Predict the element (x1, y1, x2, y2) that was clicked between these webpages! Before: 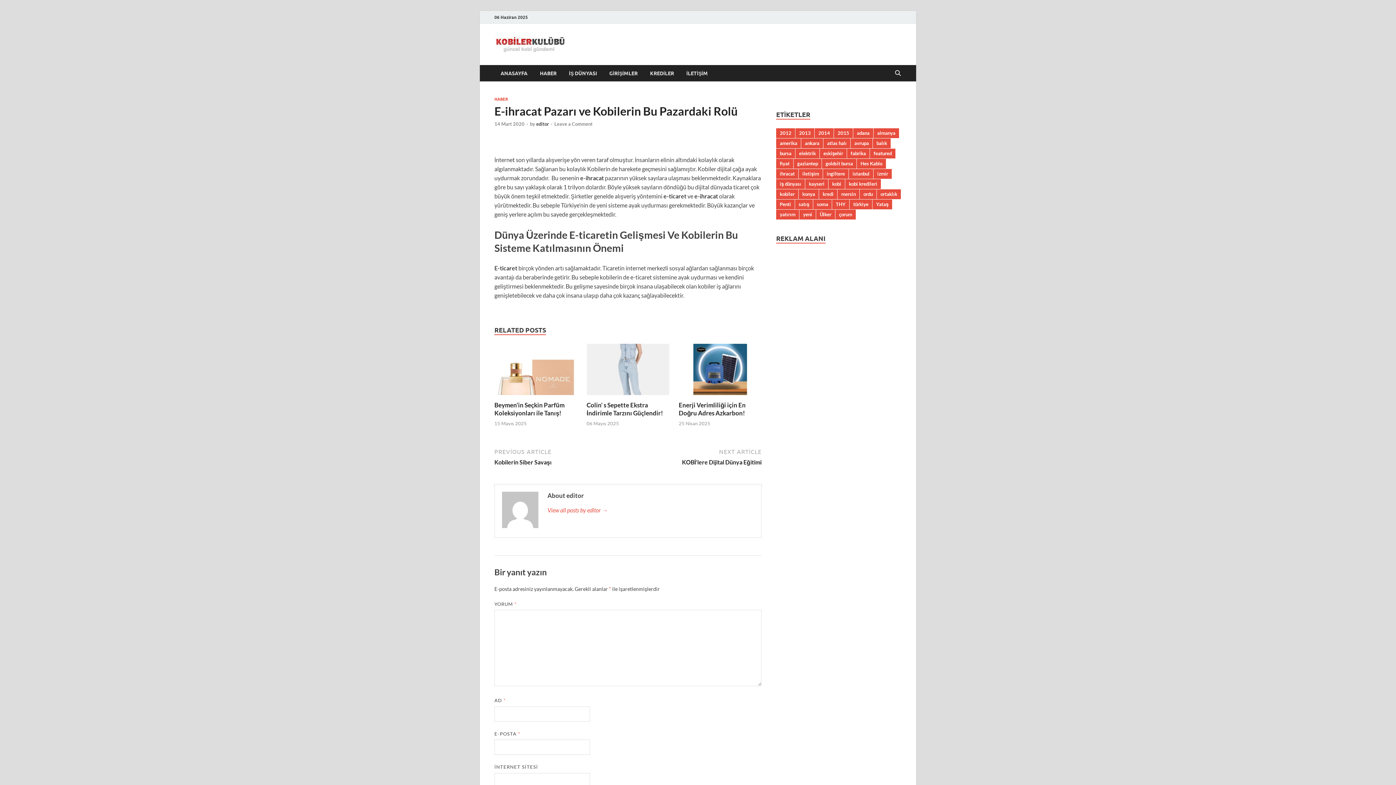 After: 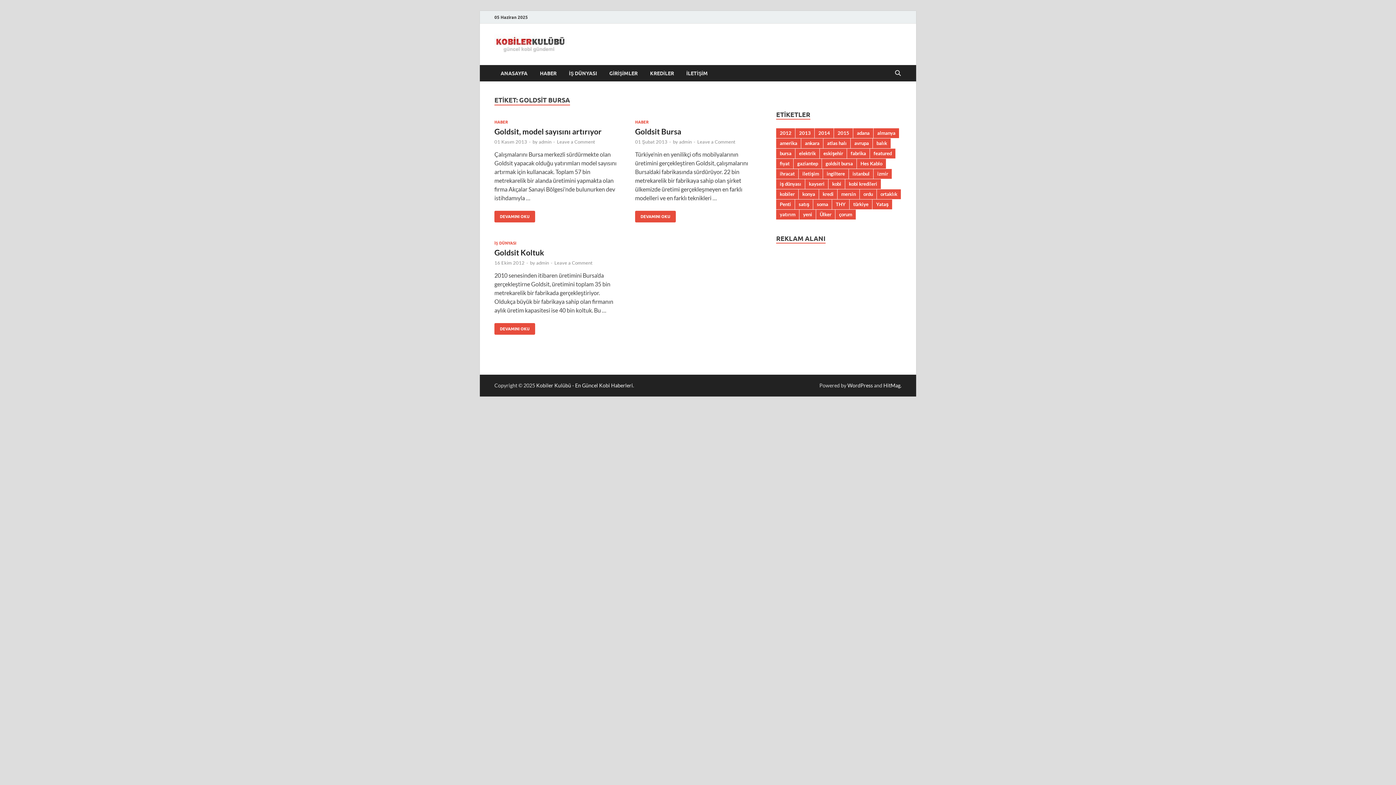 Action: label: goldsit bursa bbox: (822, 158, 856, 168)